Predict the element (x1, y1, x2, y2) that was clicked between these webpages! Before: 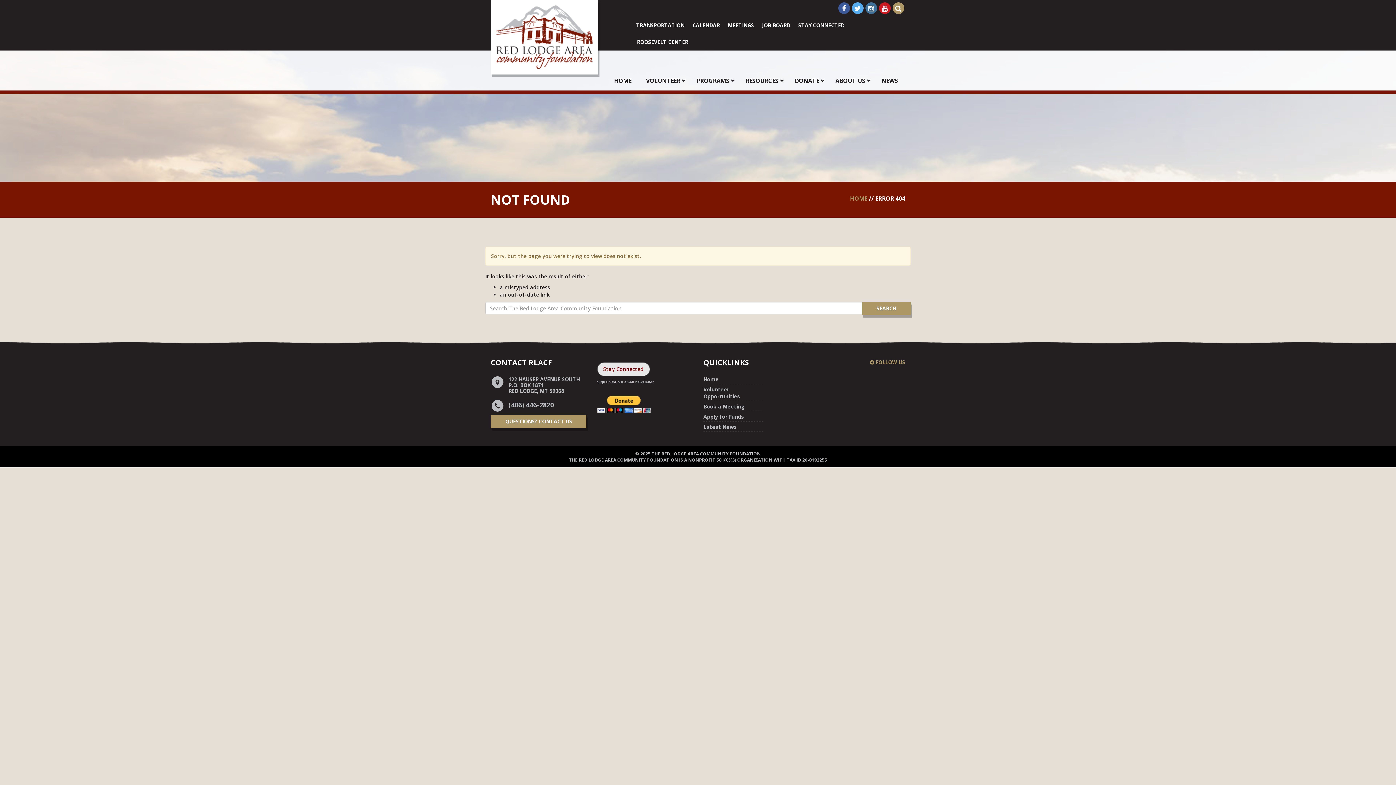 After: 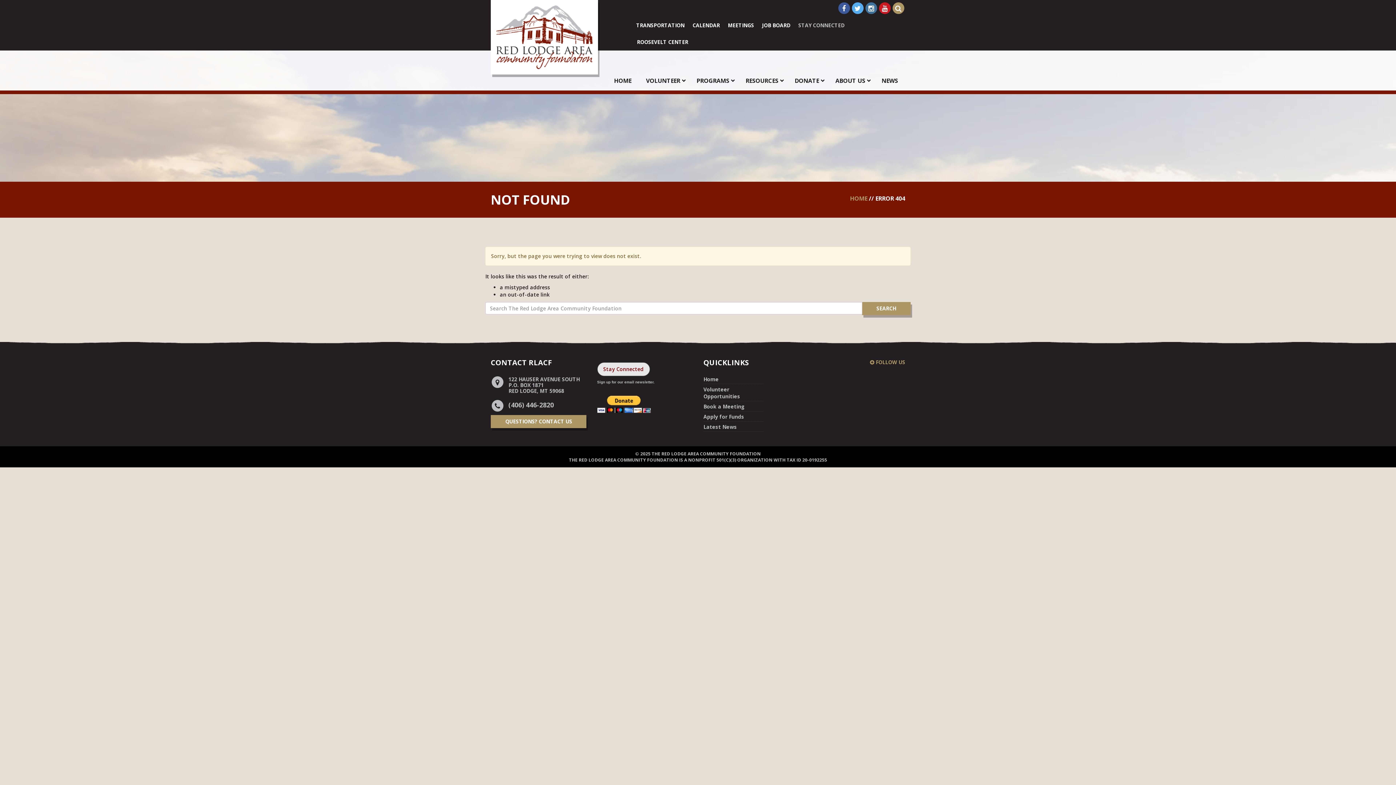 Action: bbox: (794, 17, 848, 33) label: STAY CONNECTED